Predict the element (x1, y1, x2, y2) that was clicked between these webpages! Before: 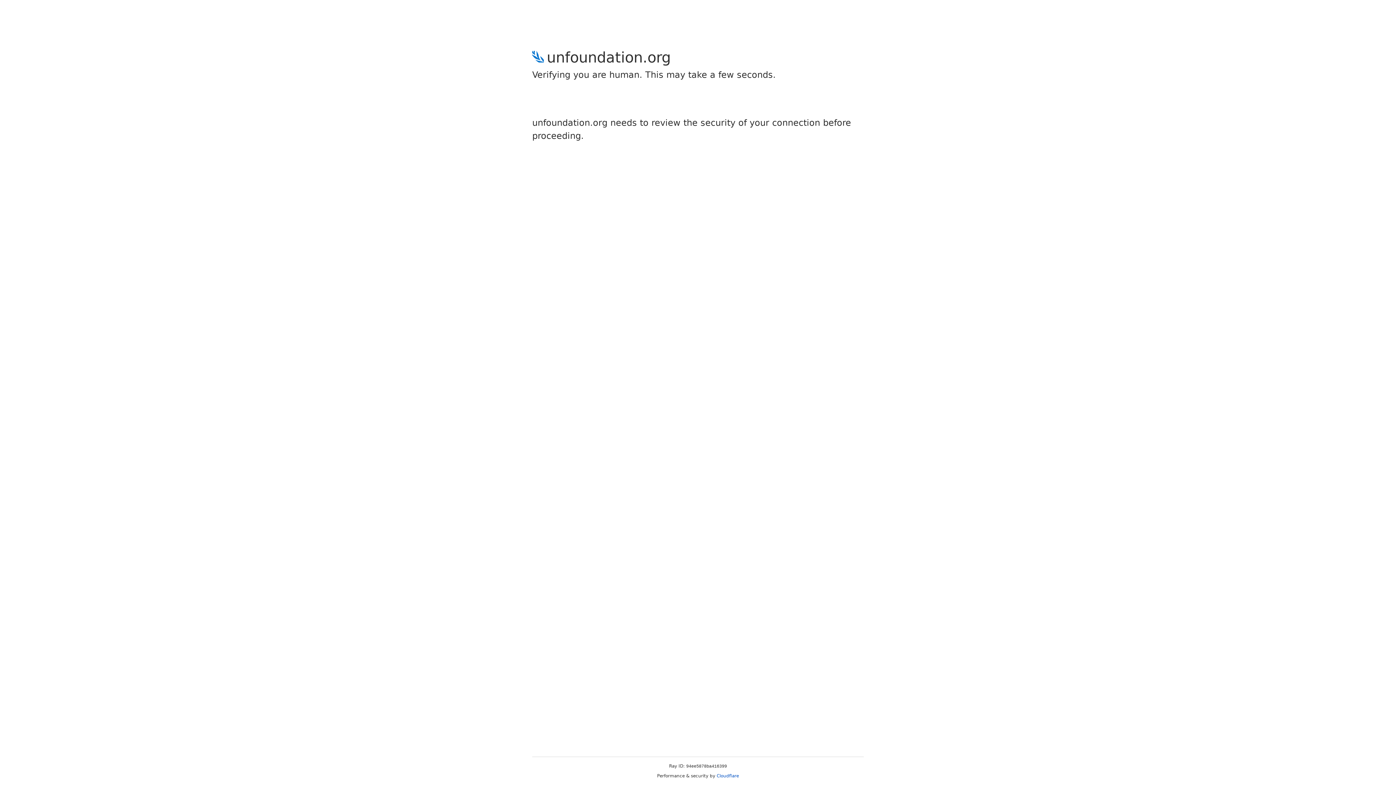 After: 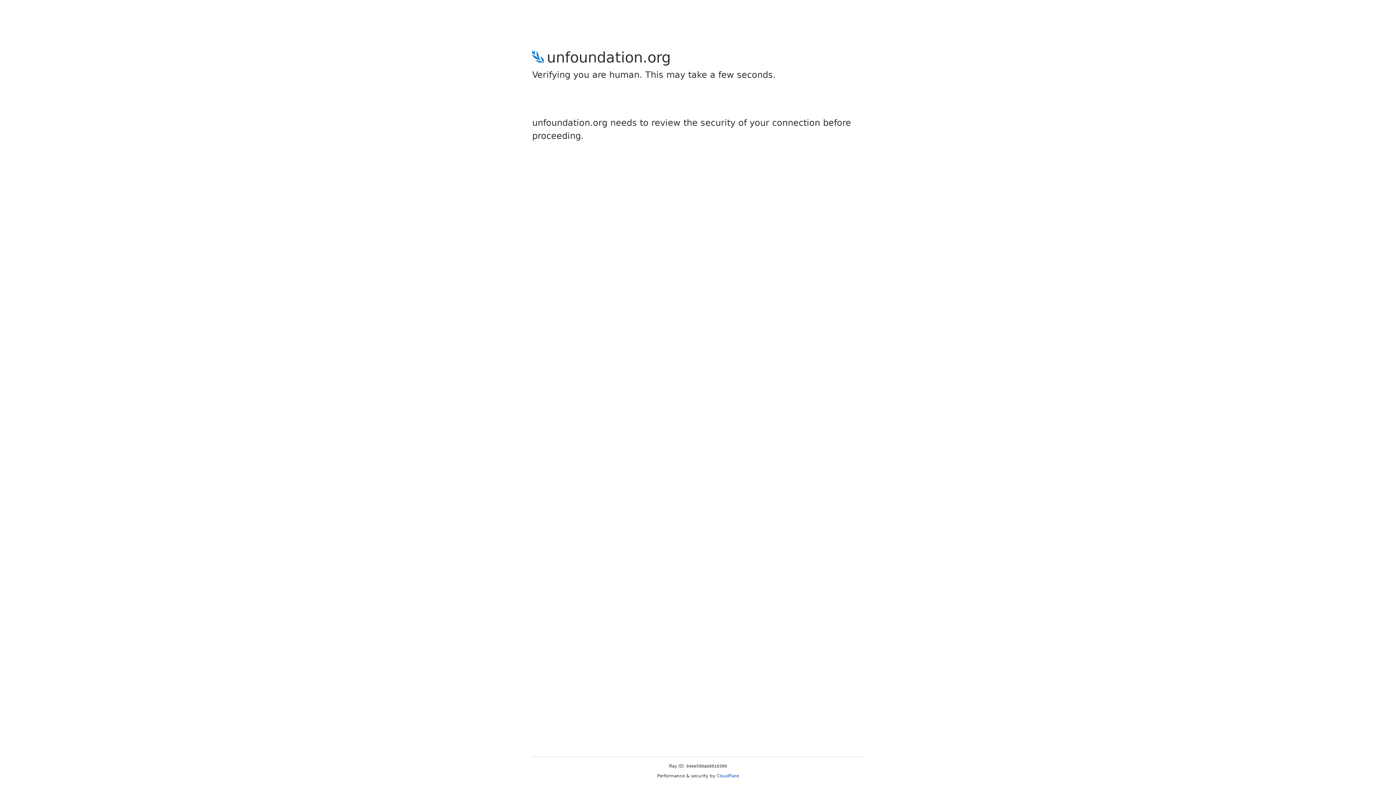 Action: label: Cloudflare bbox: (716, 773, 739, 778)